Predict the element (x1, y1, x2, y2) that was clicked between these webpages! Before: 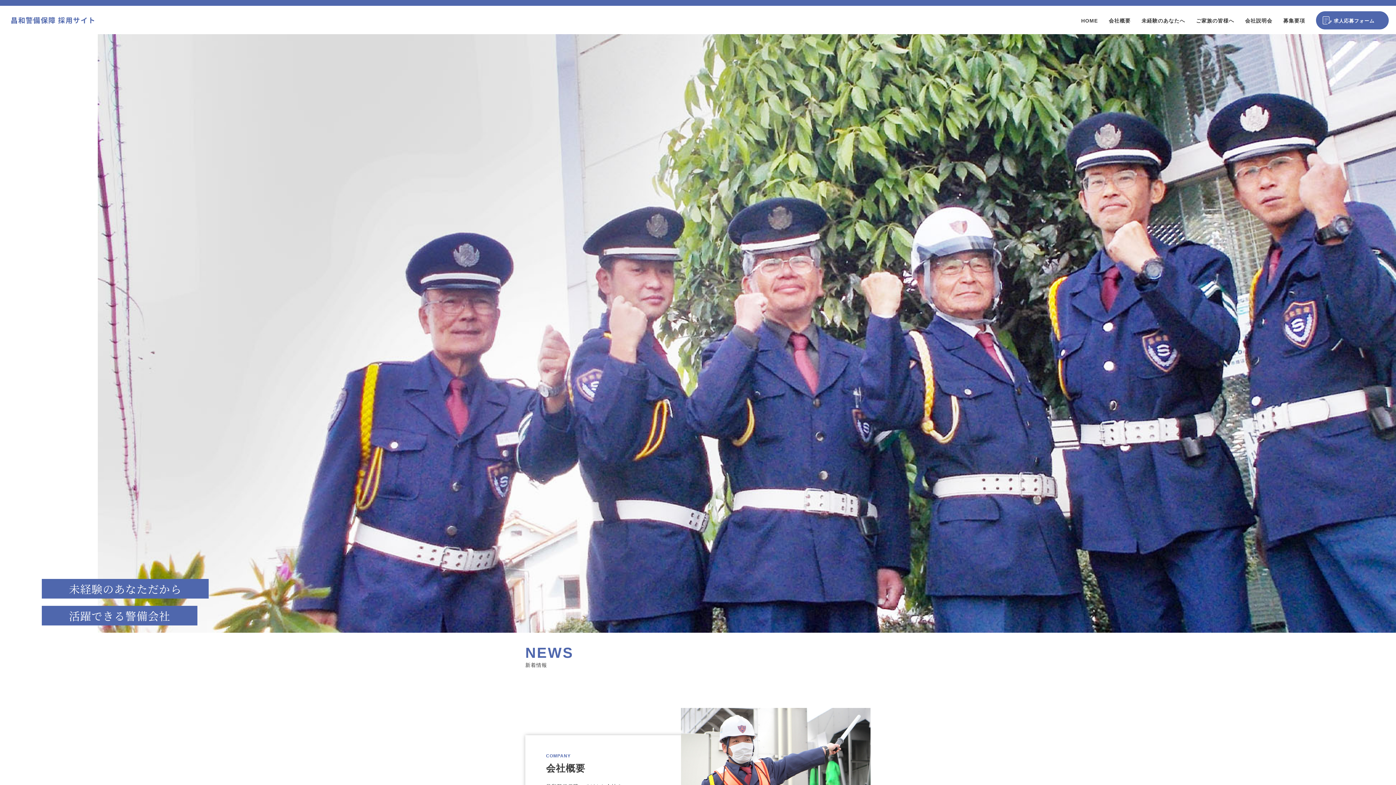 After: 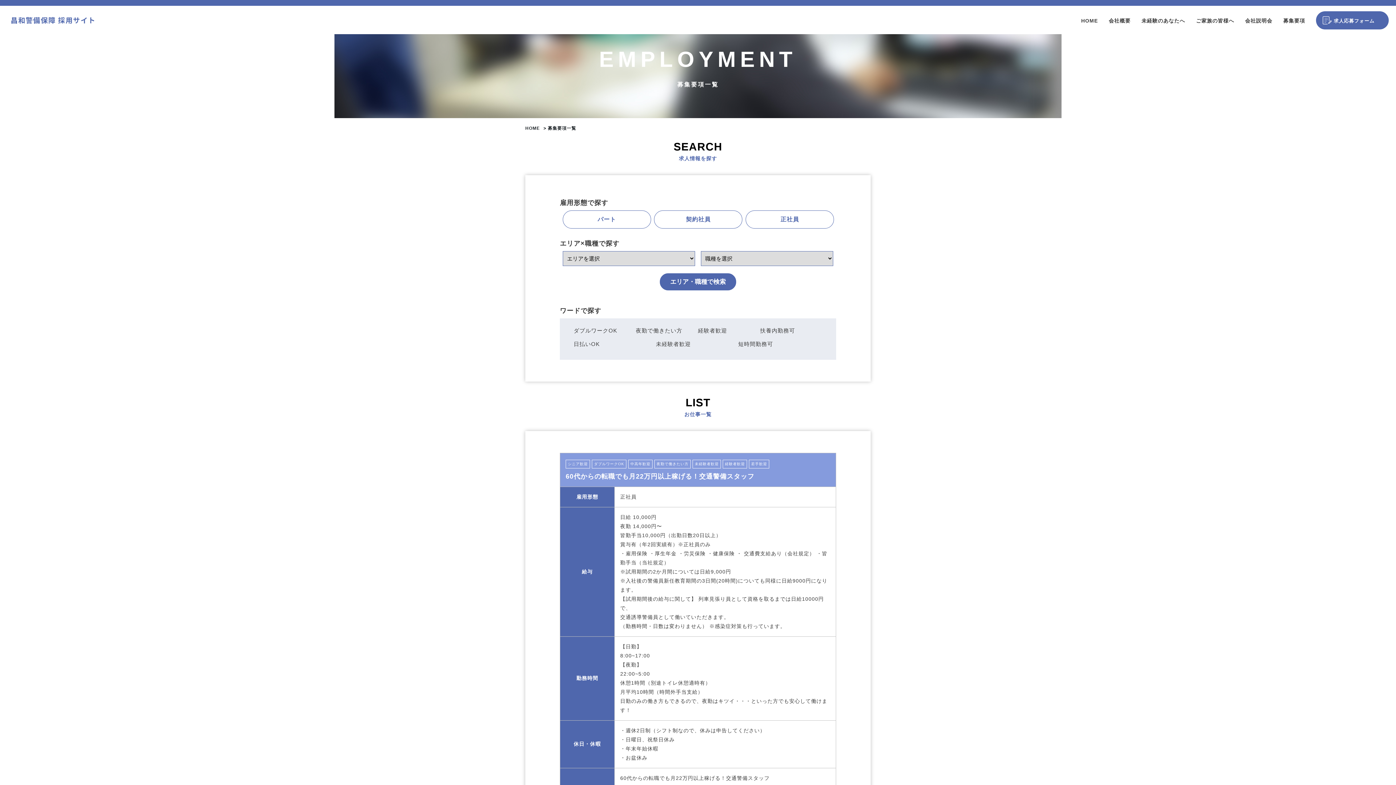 Action: label: 募集要項 bbox: (1283, 16, 1305, 25)